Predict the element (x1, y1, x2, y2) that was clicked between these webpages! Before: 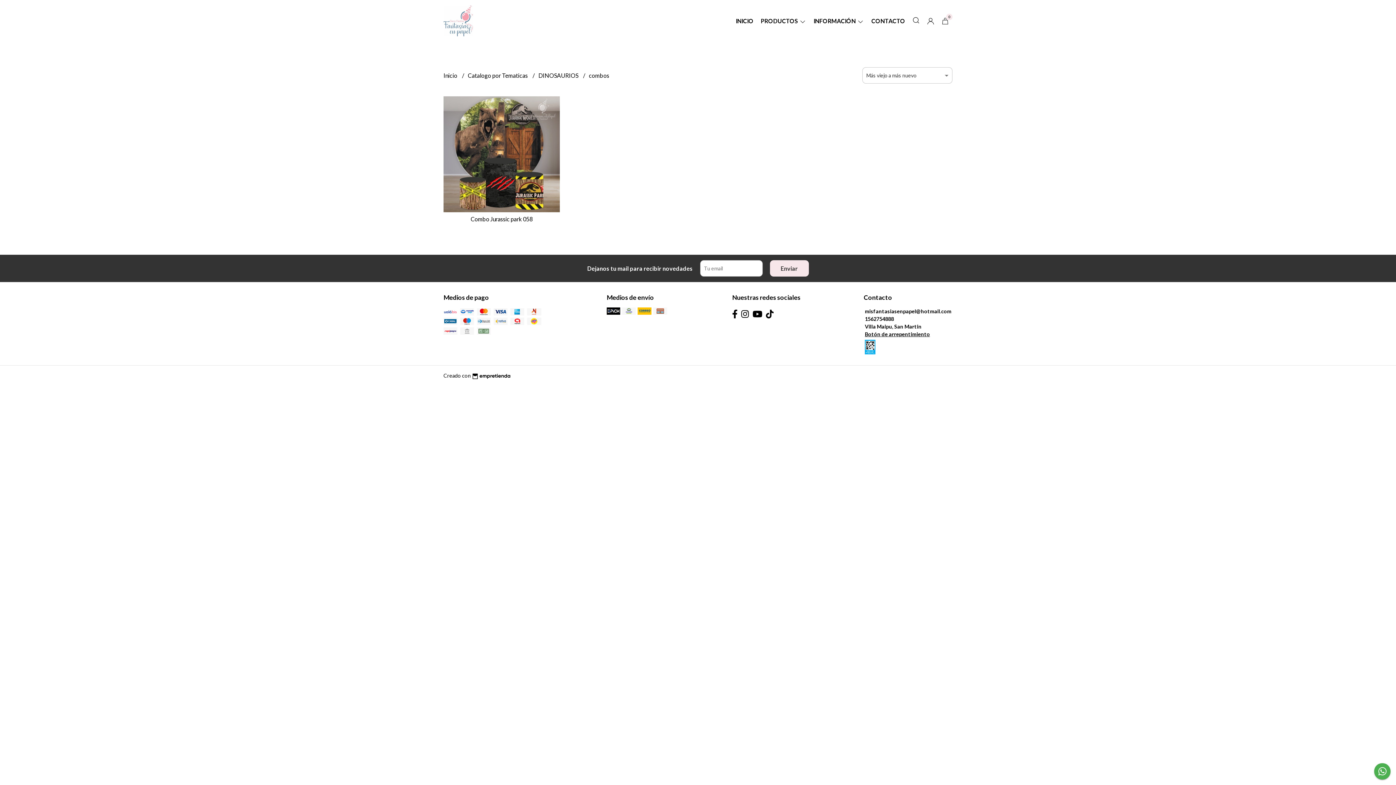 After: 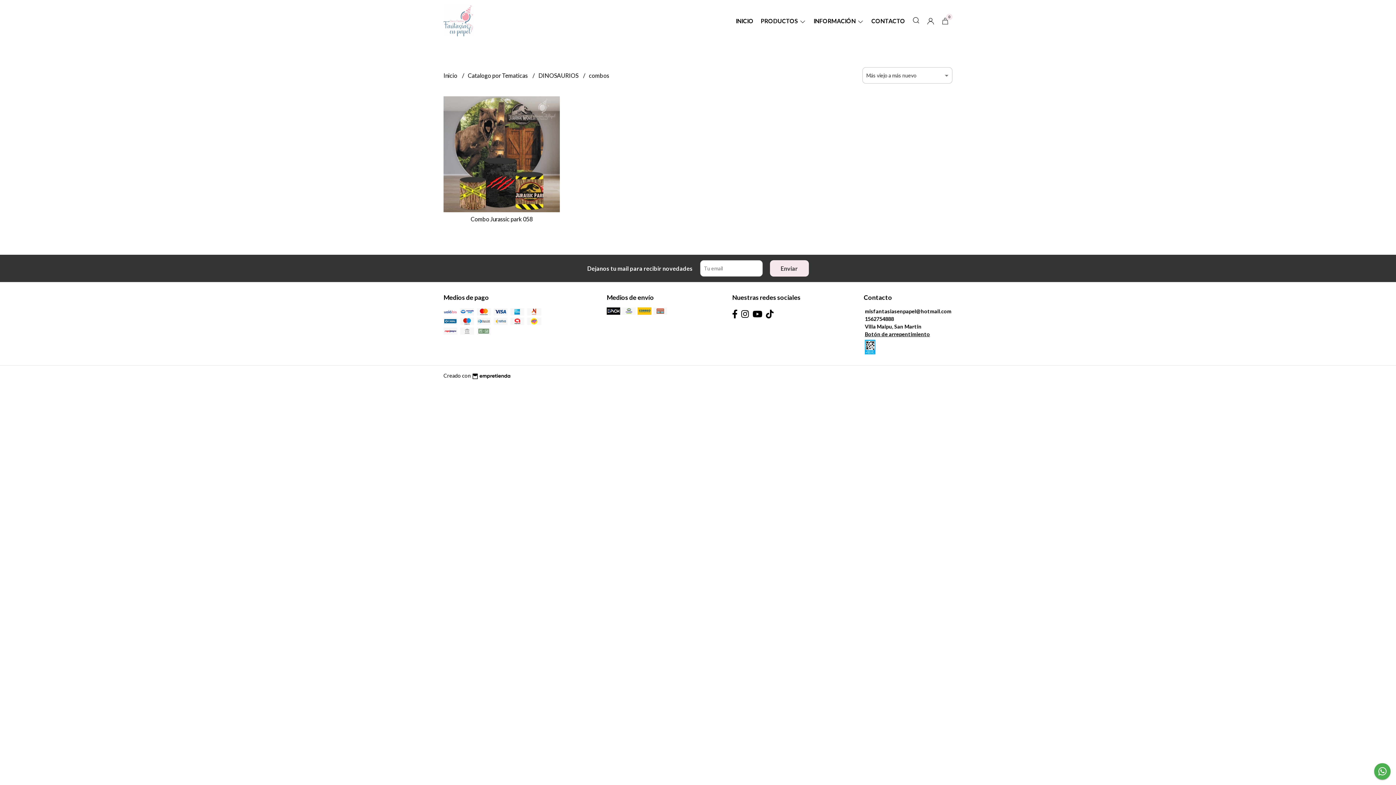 Action: label: 1562754888 bbox: (865, 316, 894, 322)